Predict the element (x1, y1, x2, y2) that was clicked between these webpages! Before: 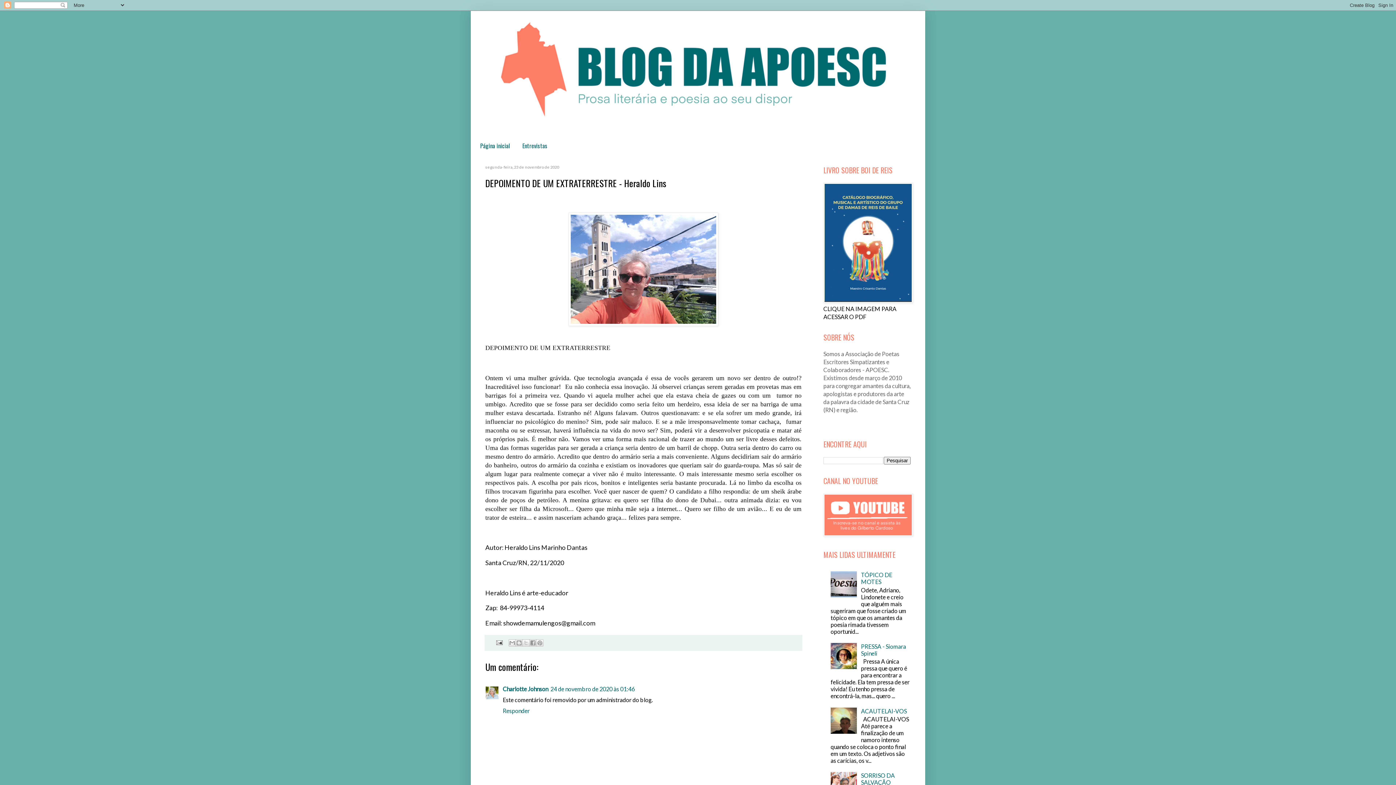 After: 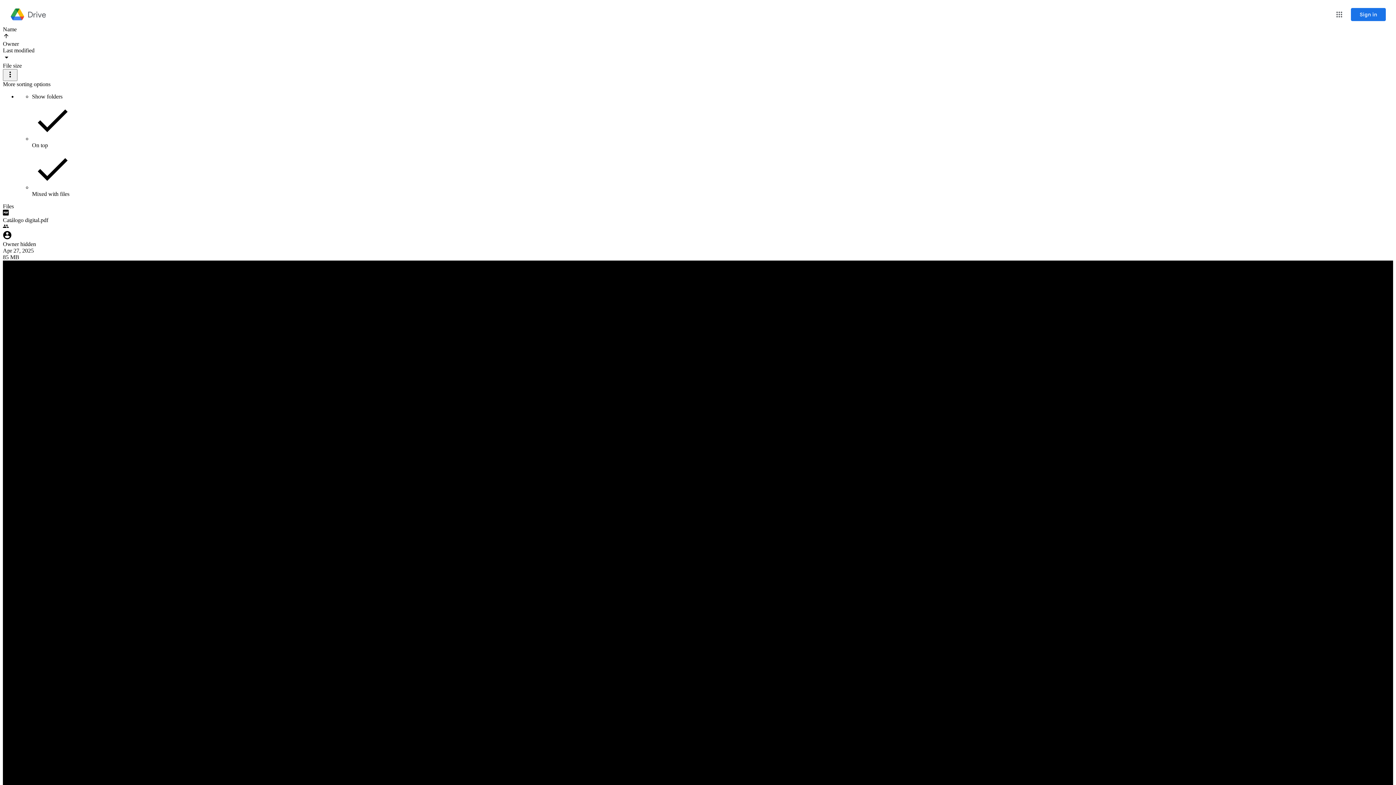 Action: bbox: (823, 297, 913, 304)